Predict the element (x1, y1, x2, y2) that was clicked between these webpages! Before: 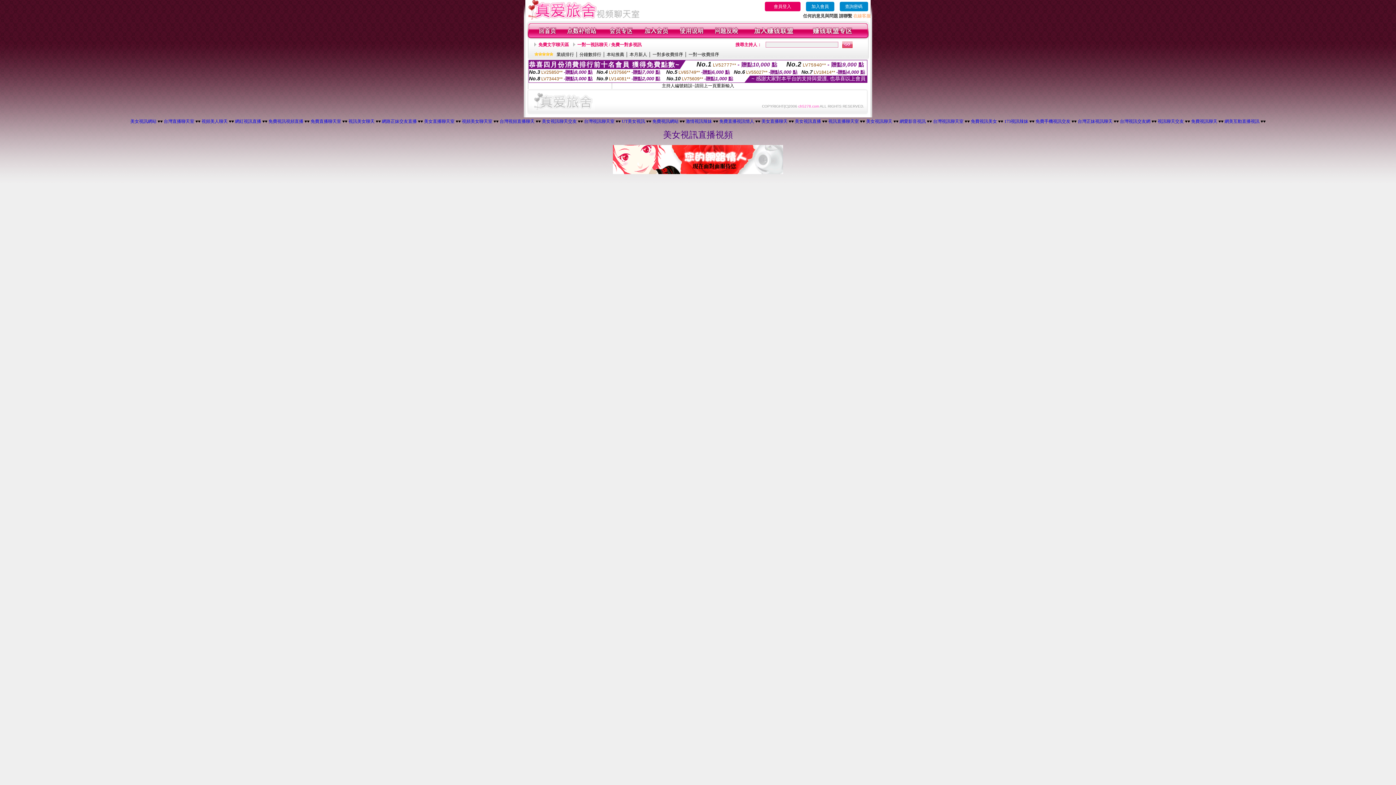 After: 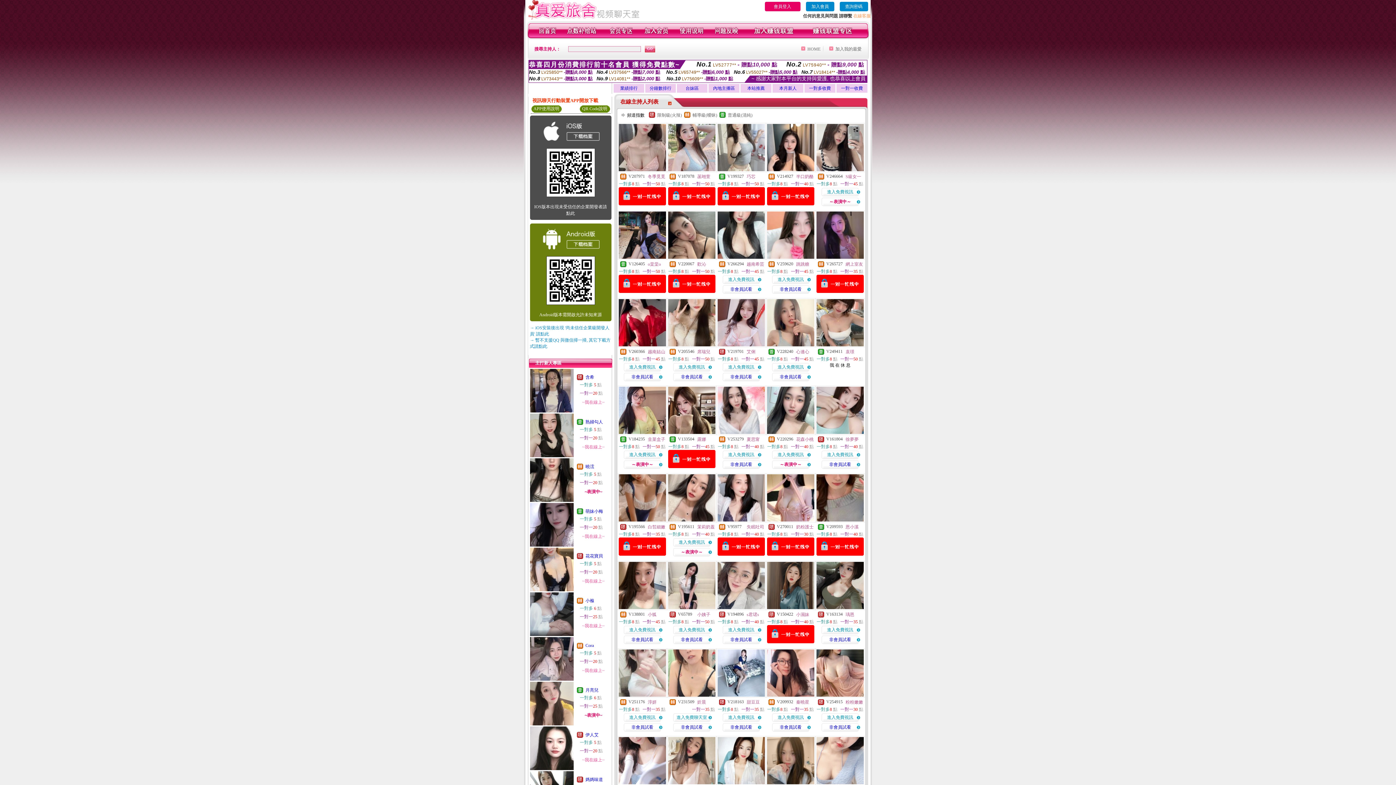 Action: bbox: (538, 34, 556, 39)